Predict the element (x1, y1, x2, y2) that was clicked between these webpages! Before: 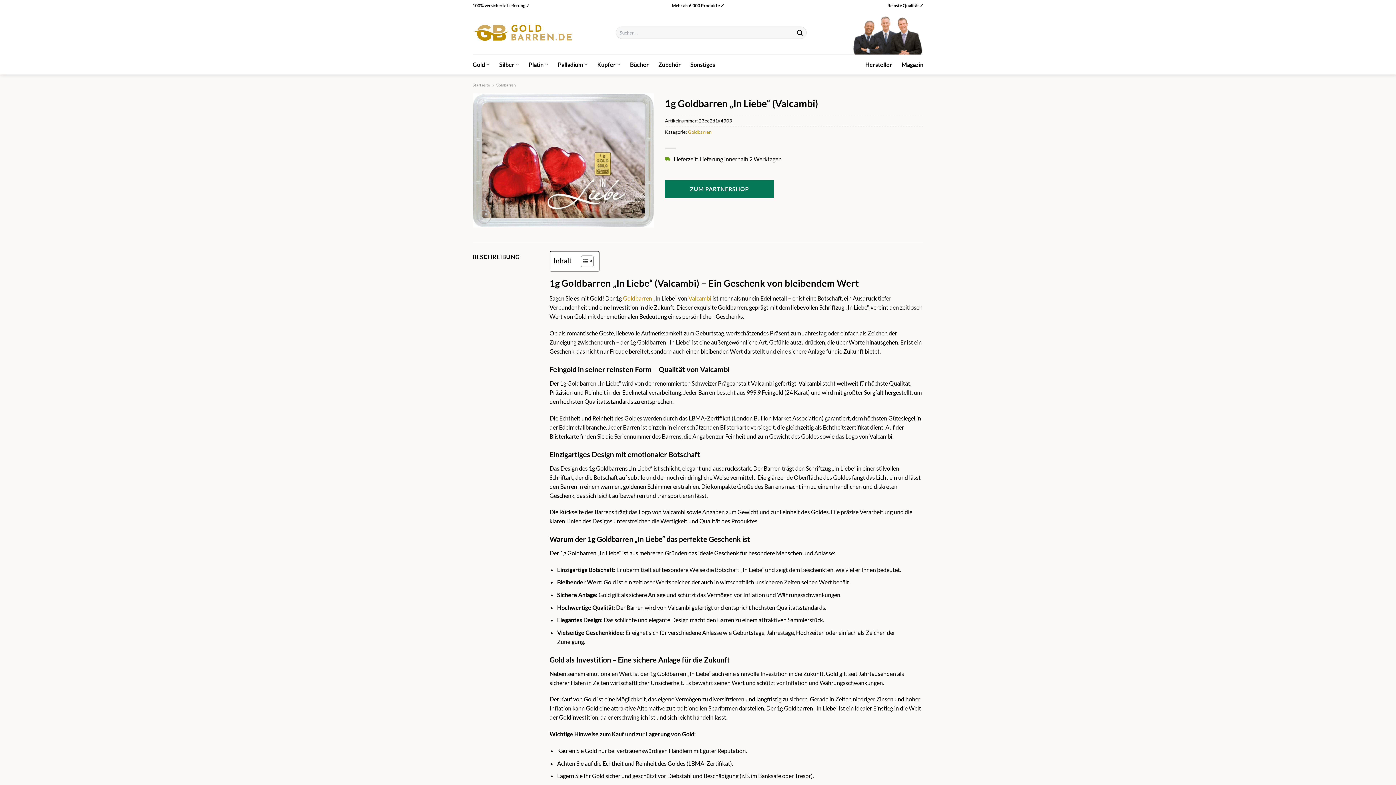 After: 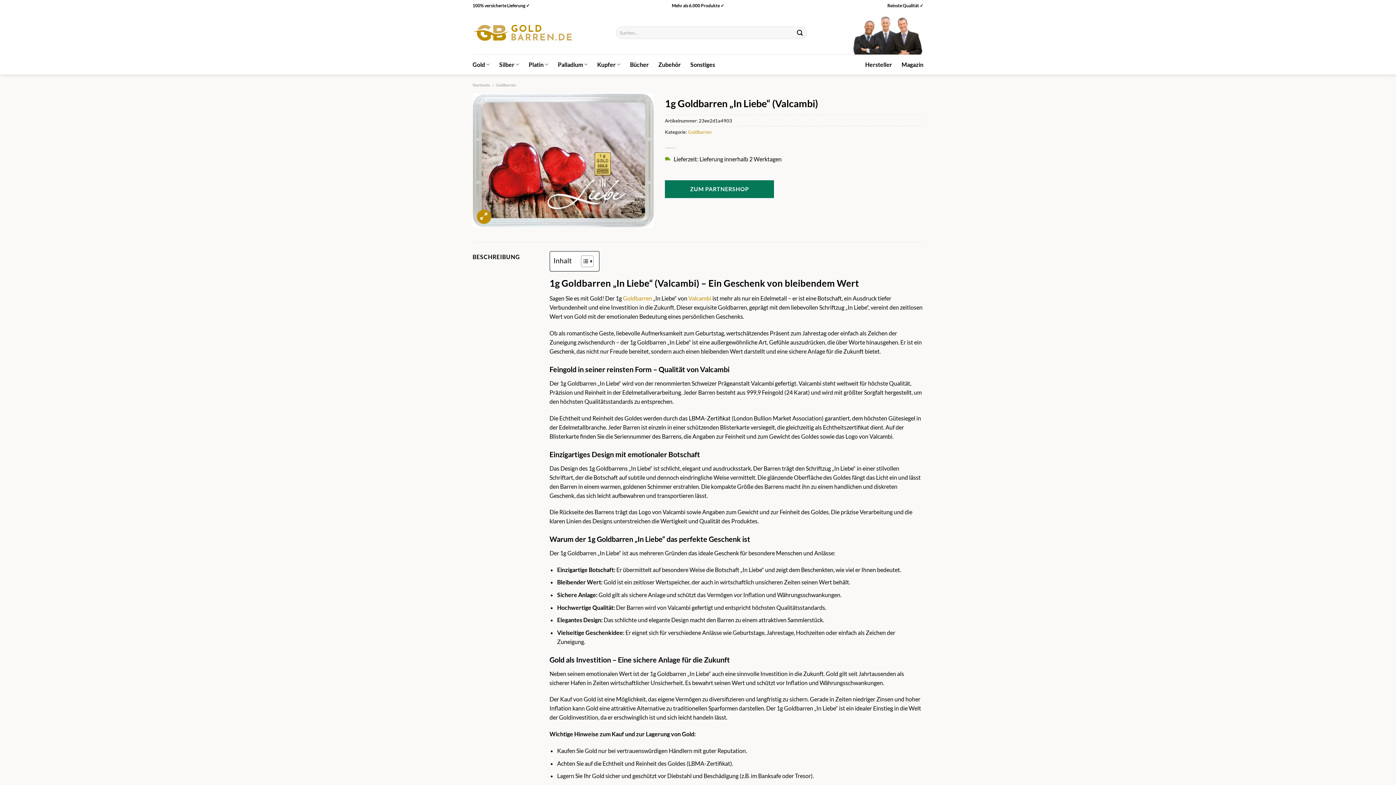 Action: bbox: (477, 209, 491, 223)